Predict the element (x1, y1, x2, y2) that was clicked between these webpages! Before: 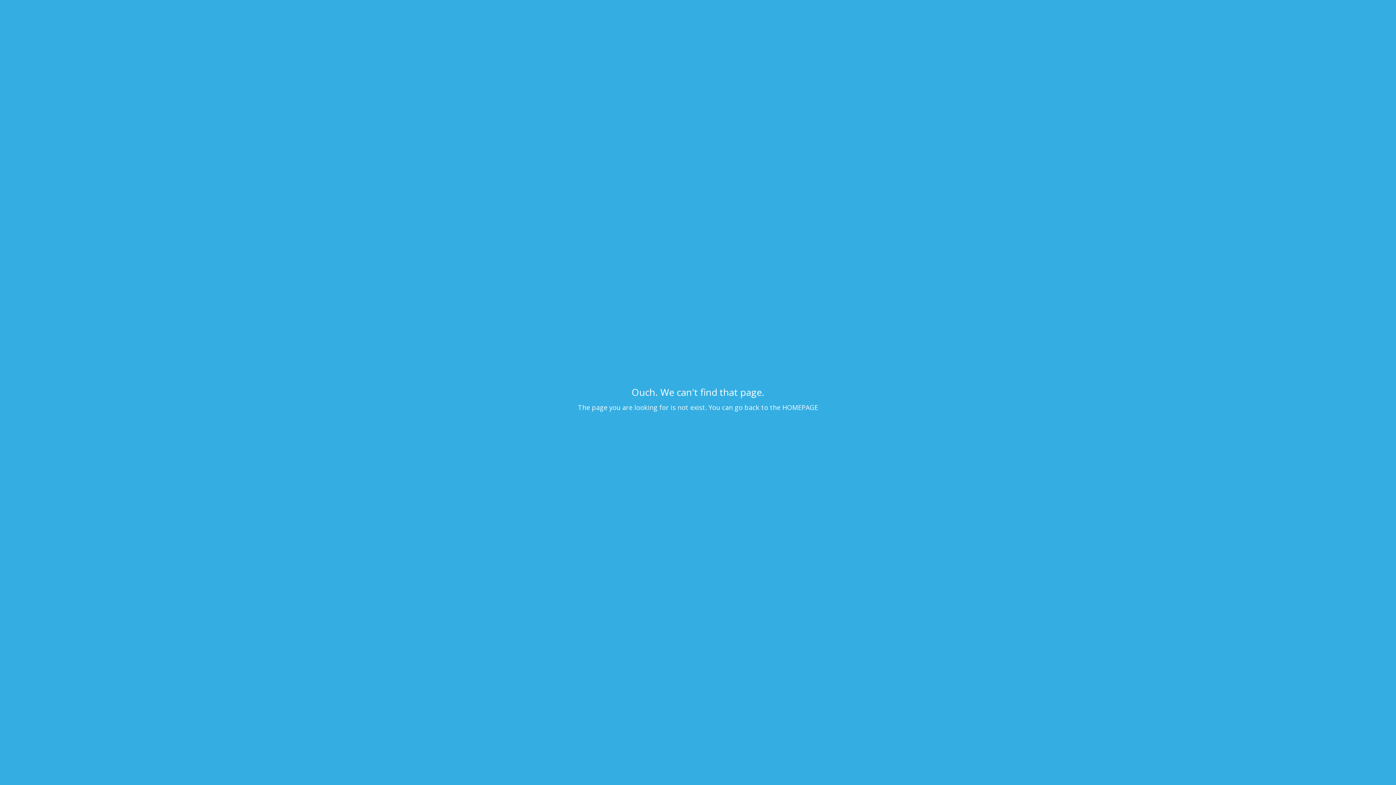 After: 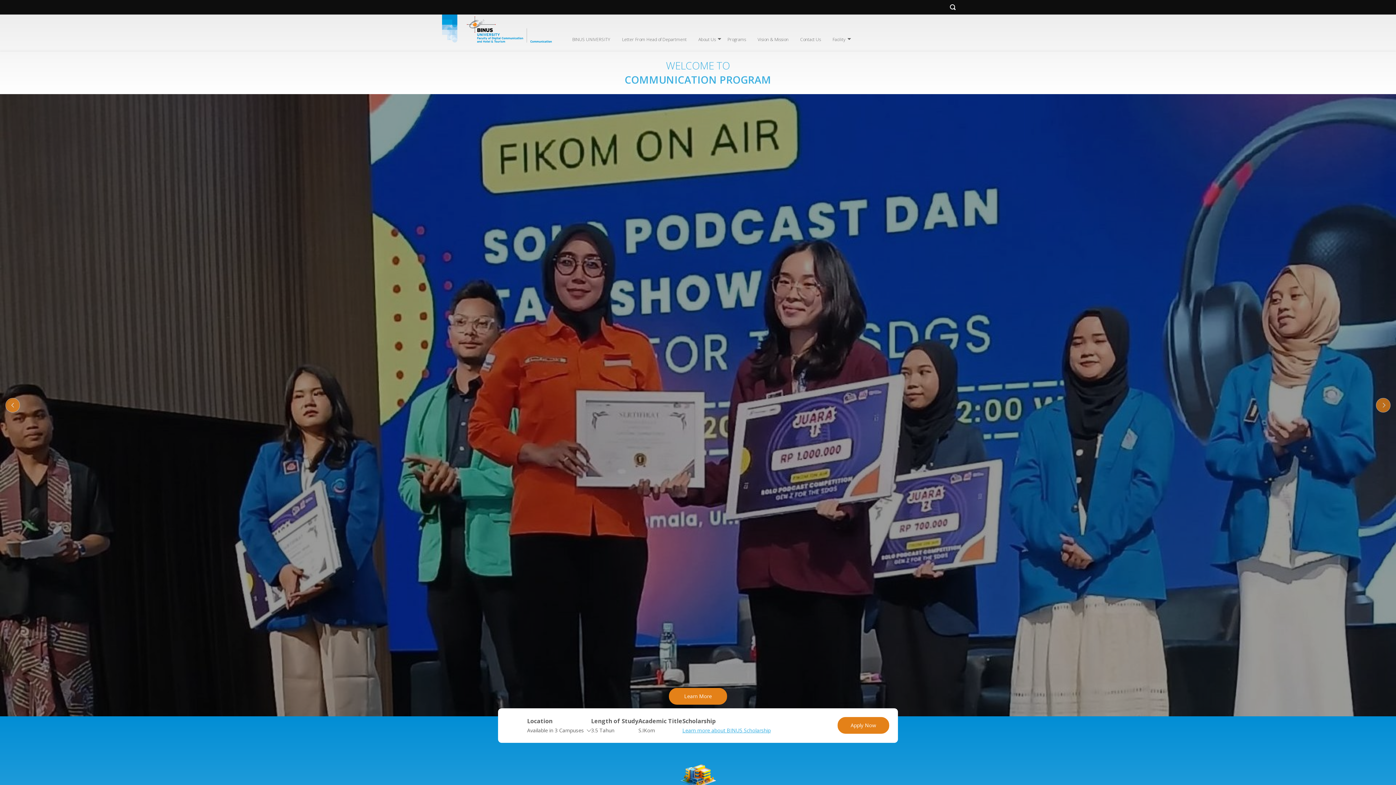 Action: label: HOMEPAGE bbox: (782, 403, 818, 412)